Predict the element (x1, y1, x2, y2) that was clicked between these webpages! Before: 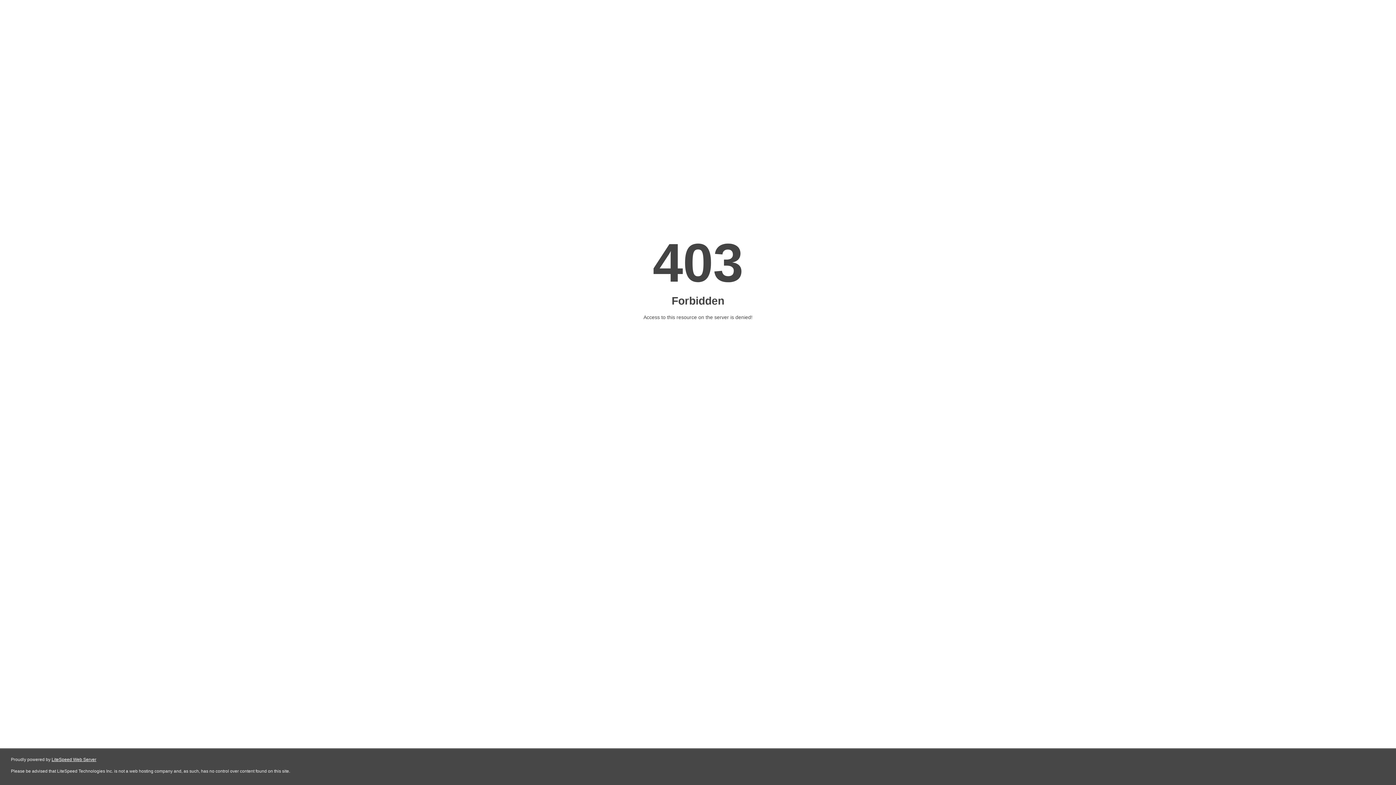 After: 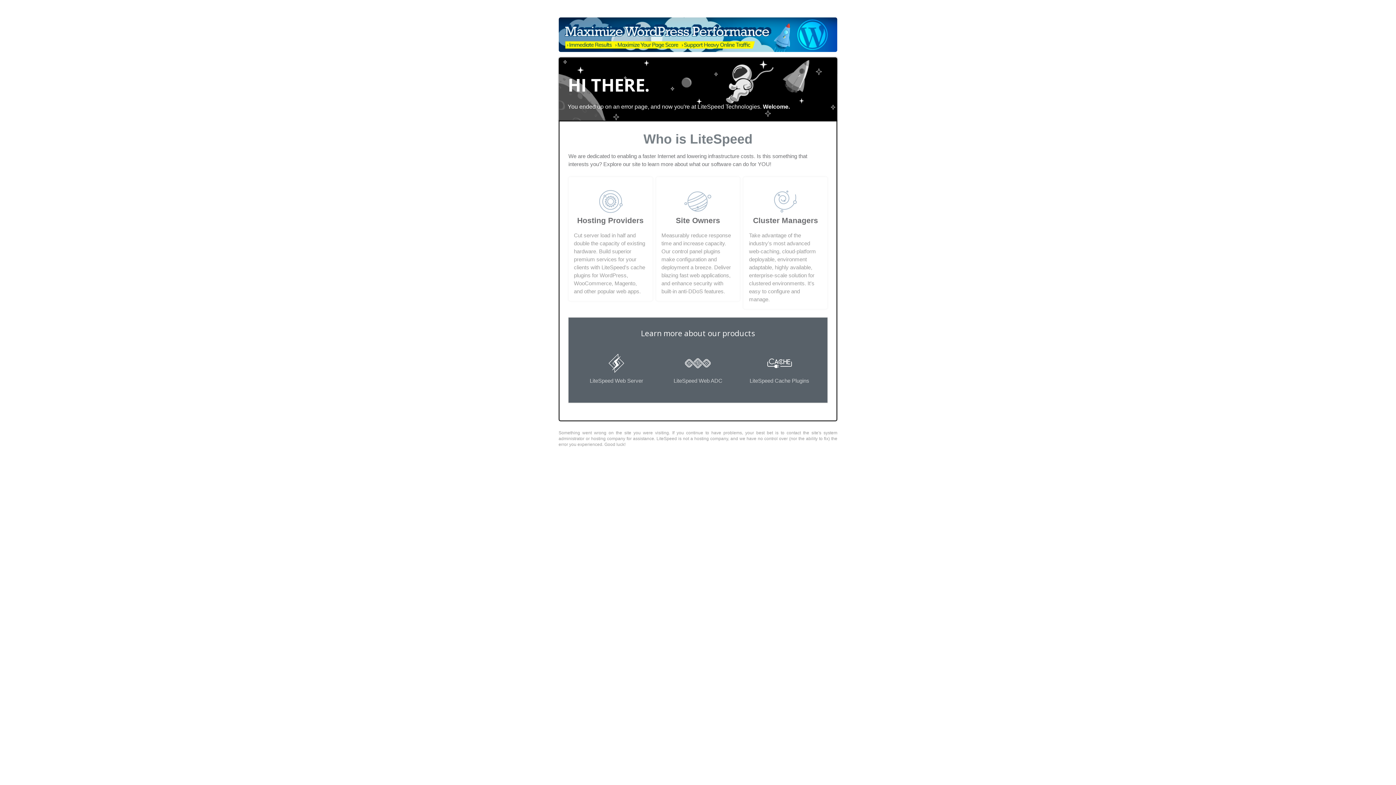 Action: label: LiteSpeed Web Server bbox: (51, 757, 96, 762)